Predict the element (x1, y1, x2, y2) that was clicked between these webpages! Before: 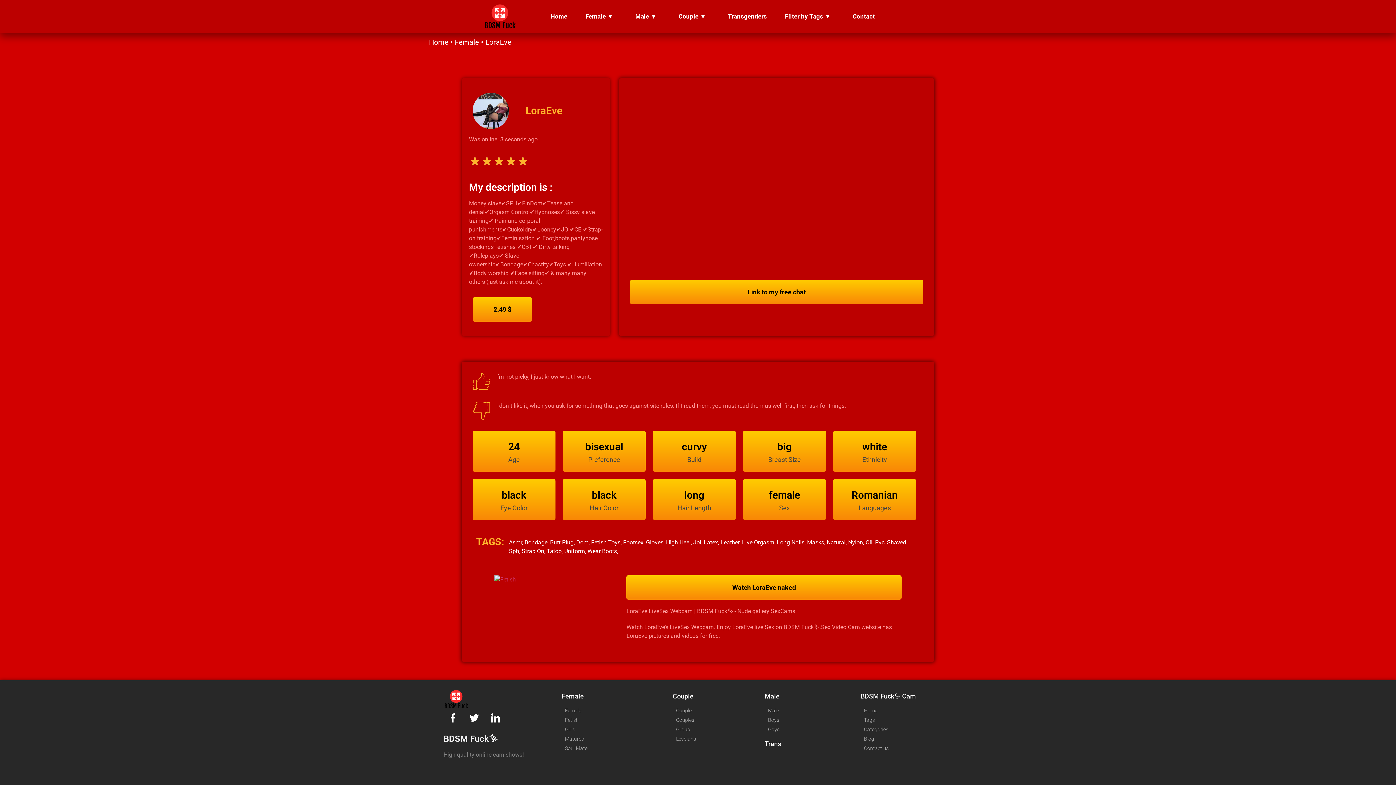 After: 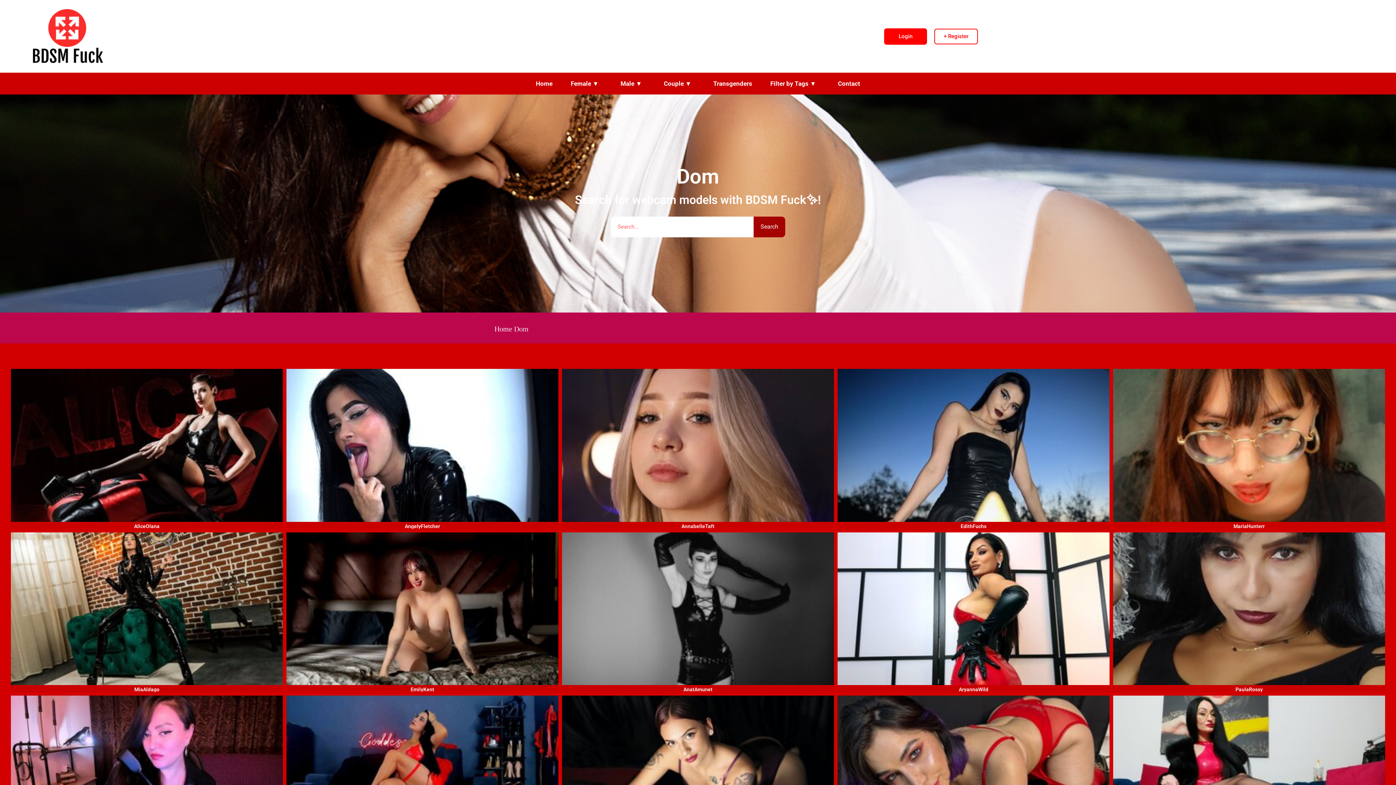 Action: bbox: (576, 539, 591, 546) label: Dom